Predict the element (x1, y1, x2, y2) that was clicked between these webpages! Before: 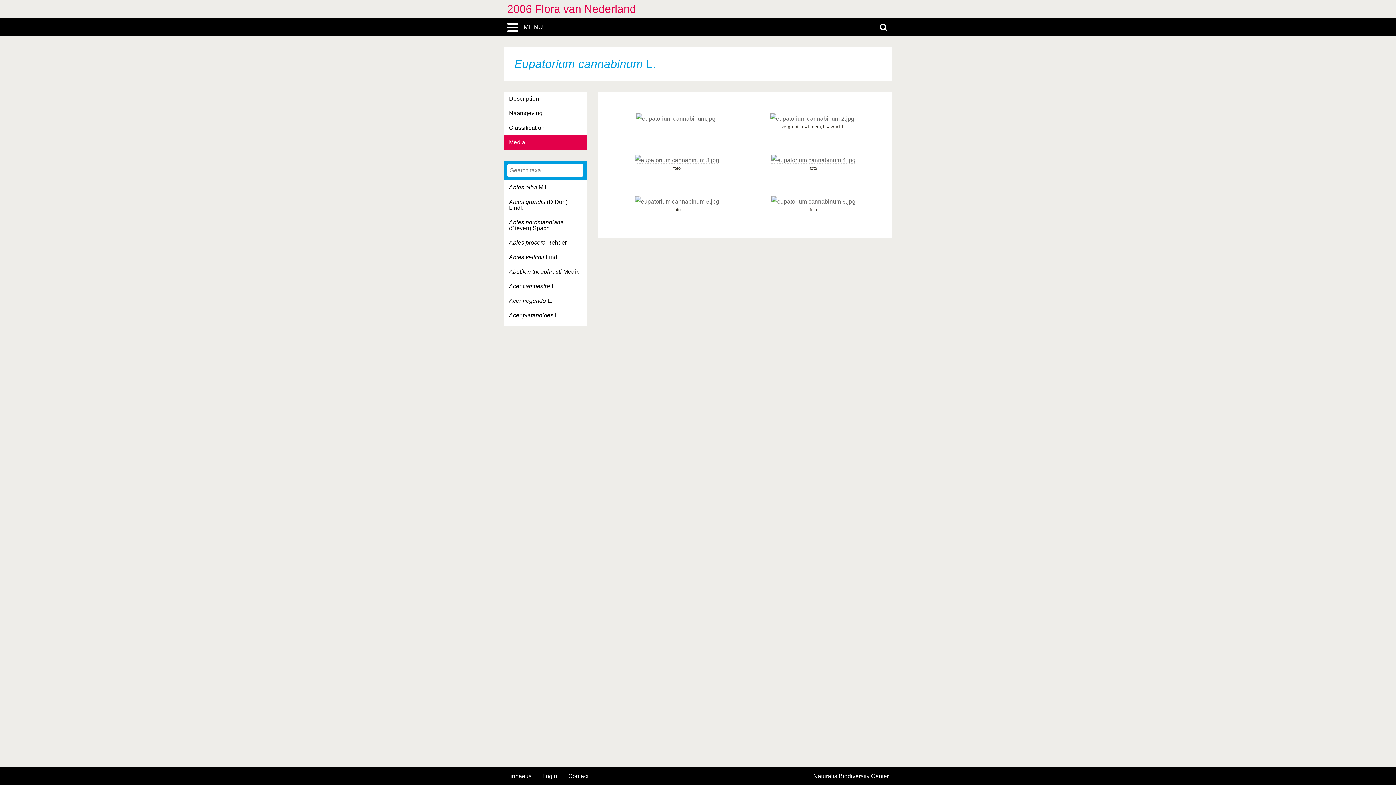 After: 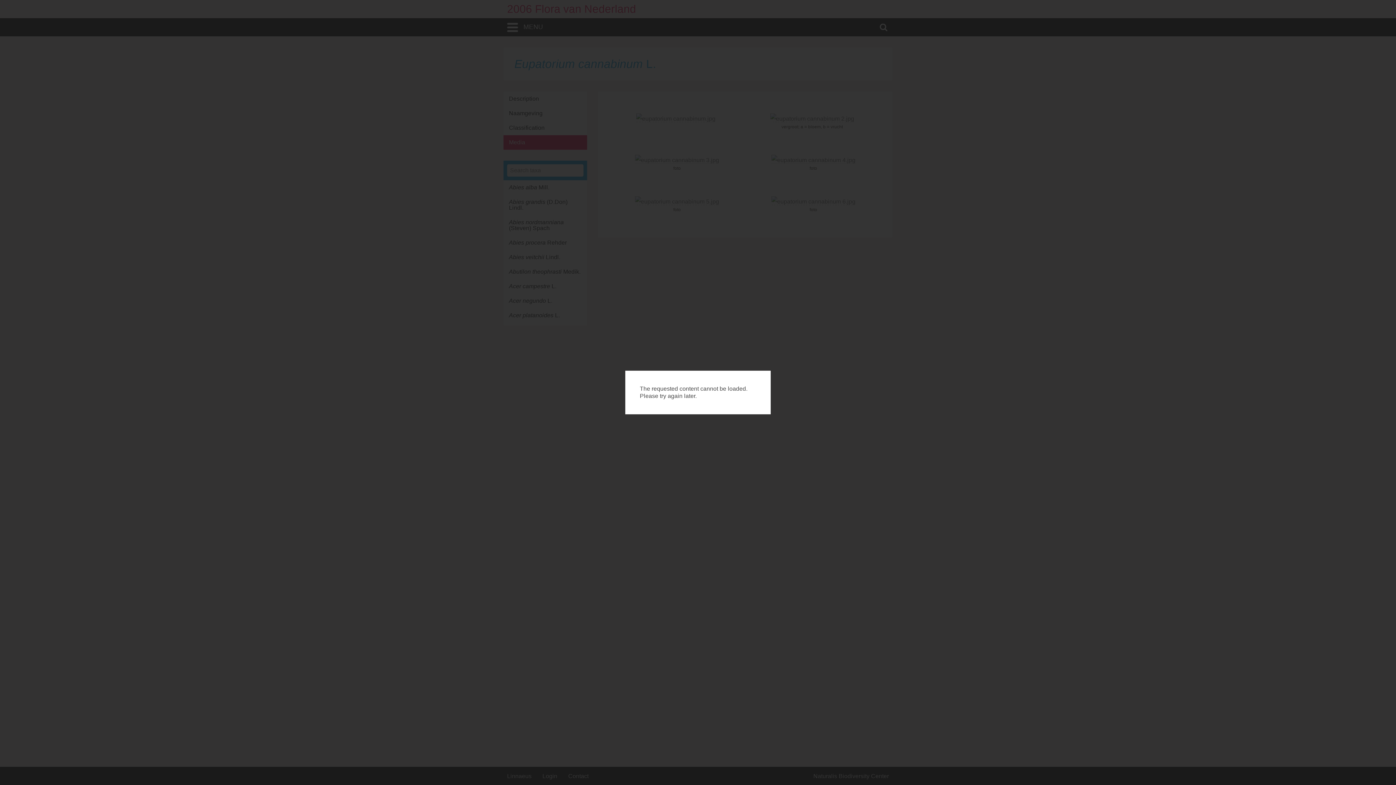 Action: bbox: (771, 157, 855, 163)